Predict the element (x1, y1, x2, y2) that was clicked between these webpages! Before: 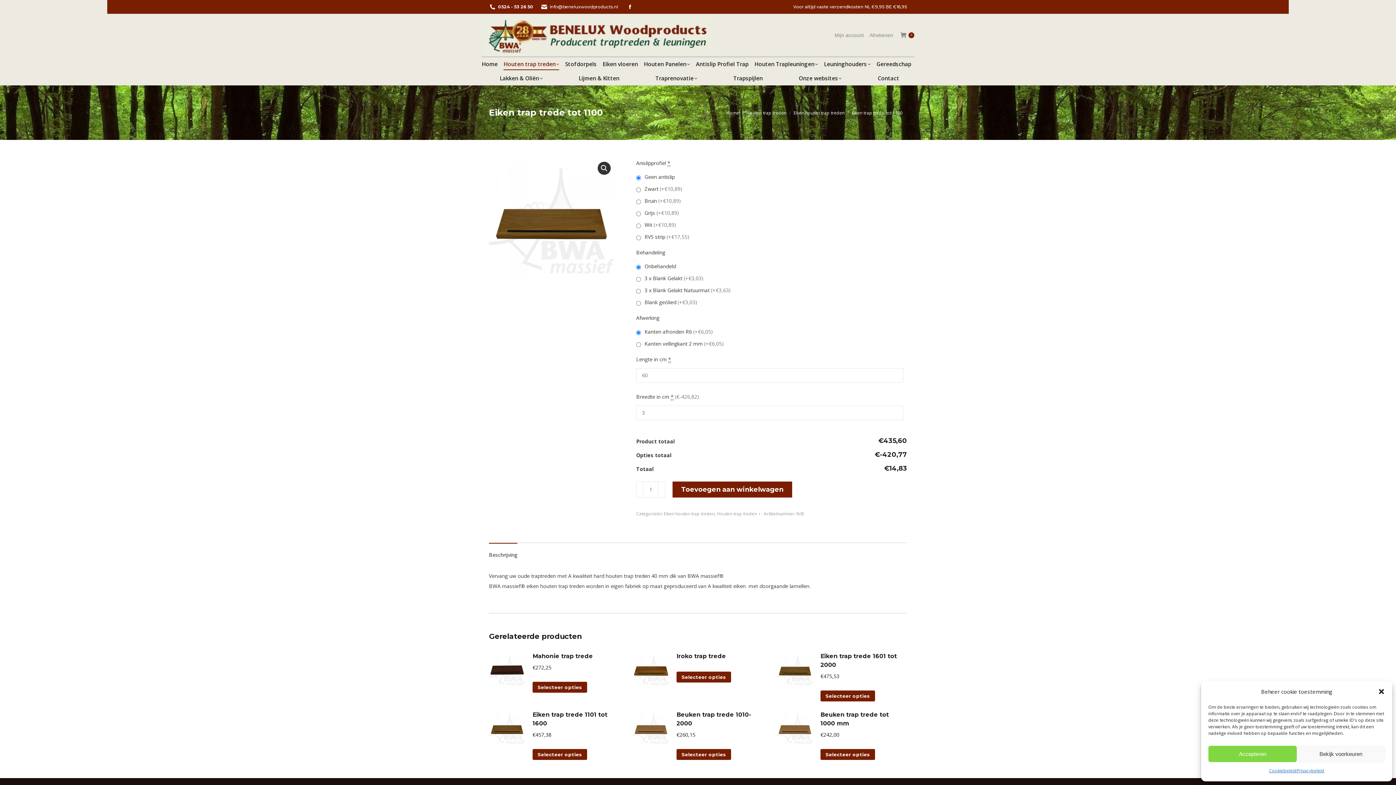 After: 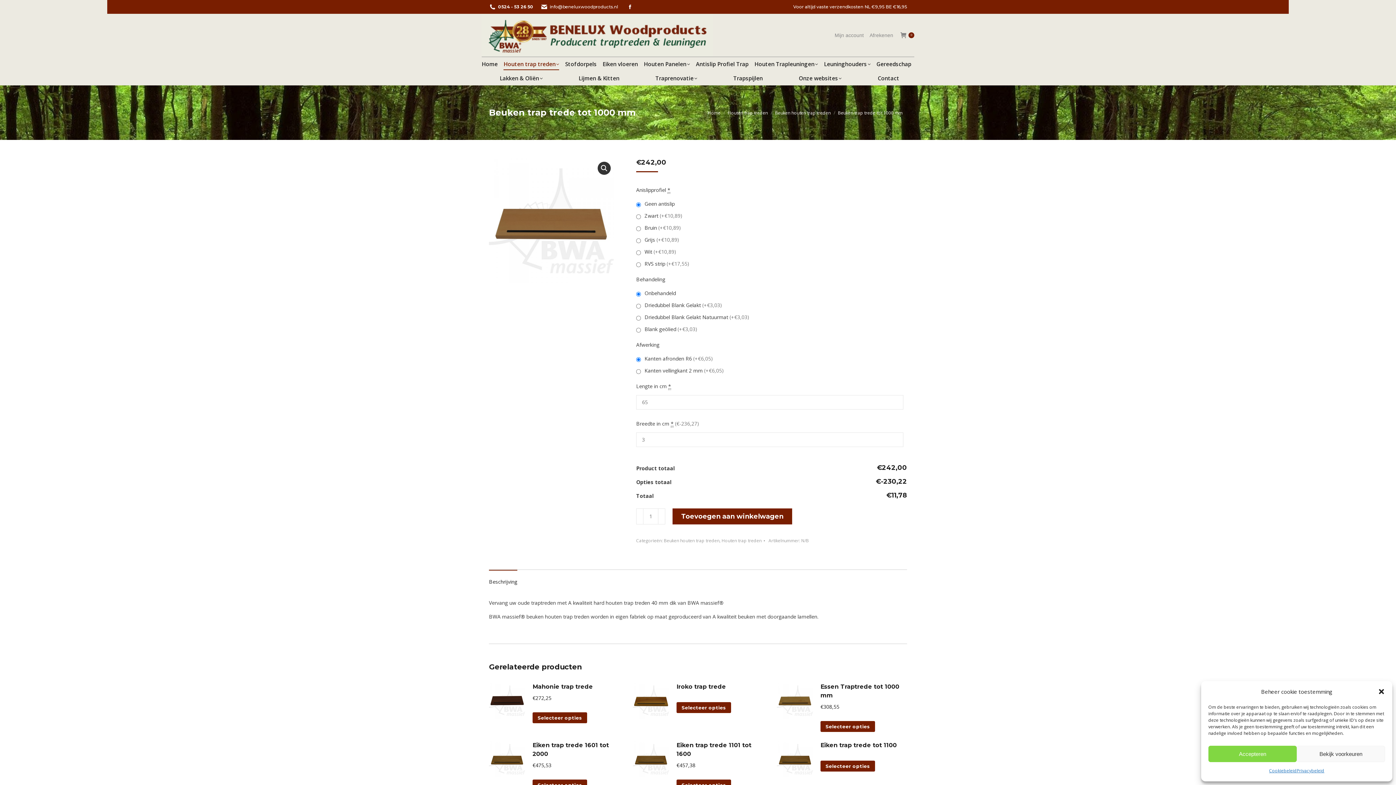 Action: label: Beuken trap trede tot 1000 mm bbox: (820, 710, 902, 728)